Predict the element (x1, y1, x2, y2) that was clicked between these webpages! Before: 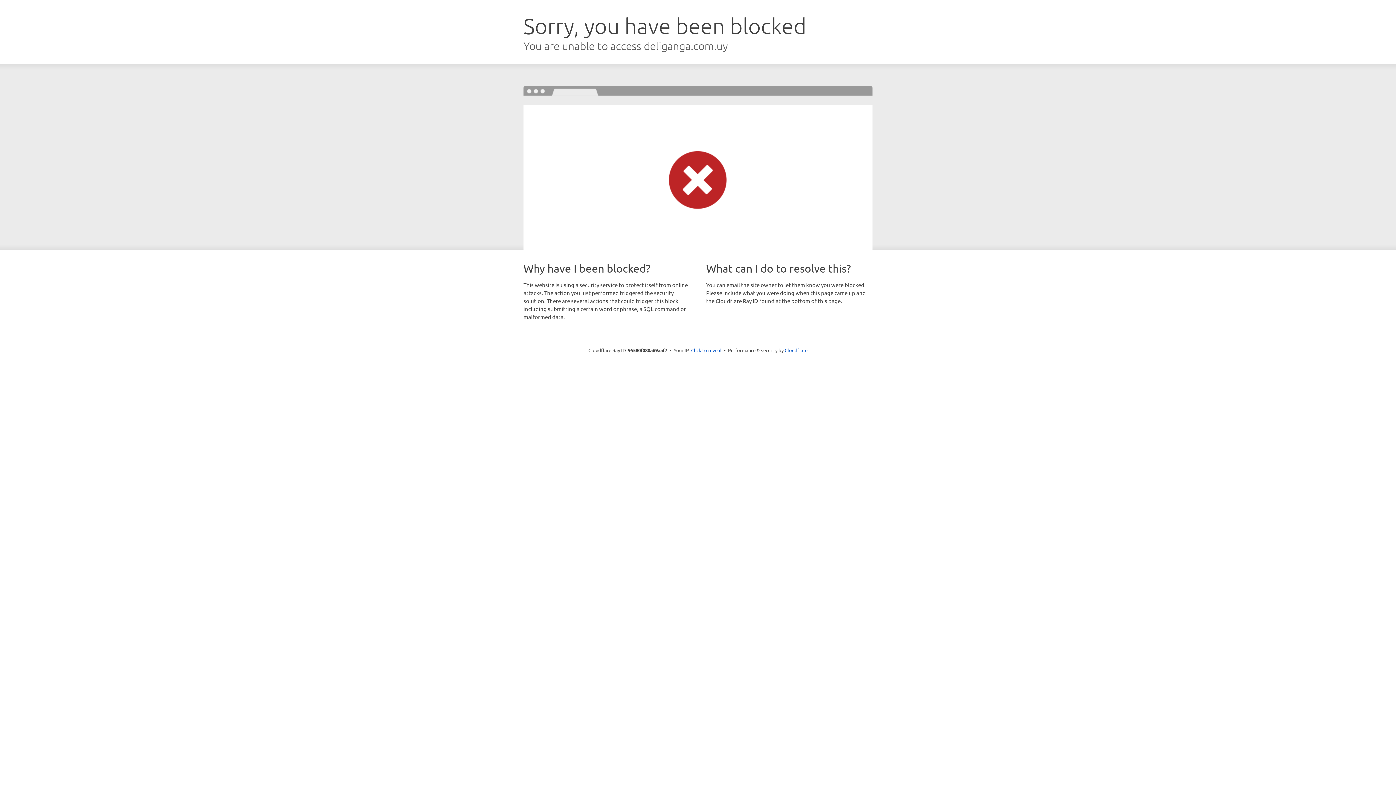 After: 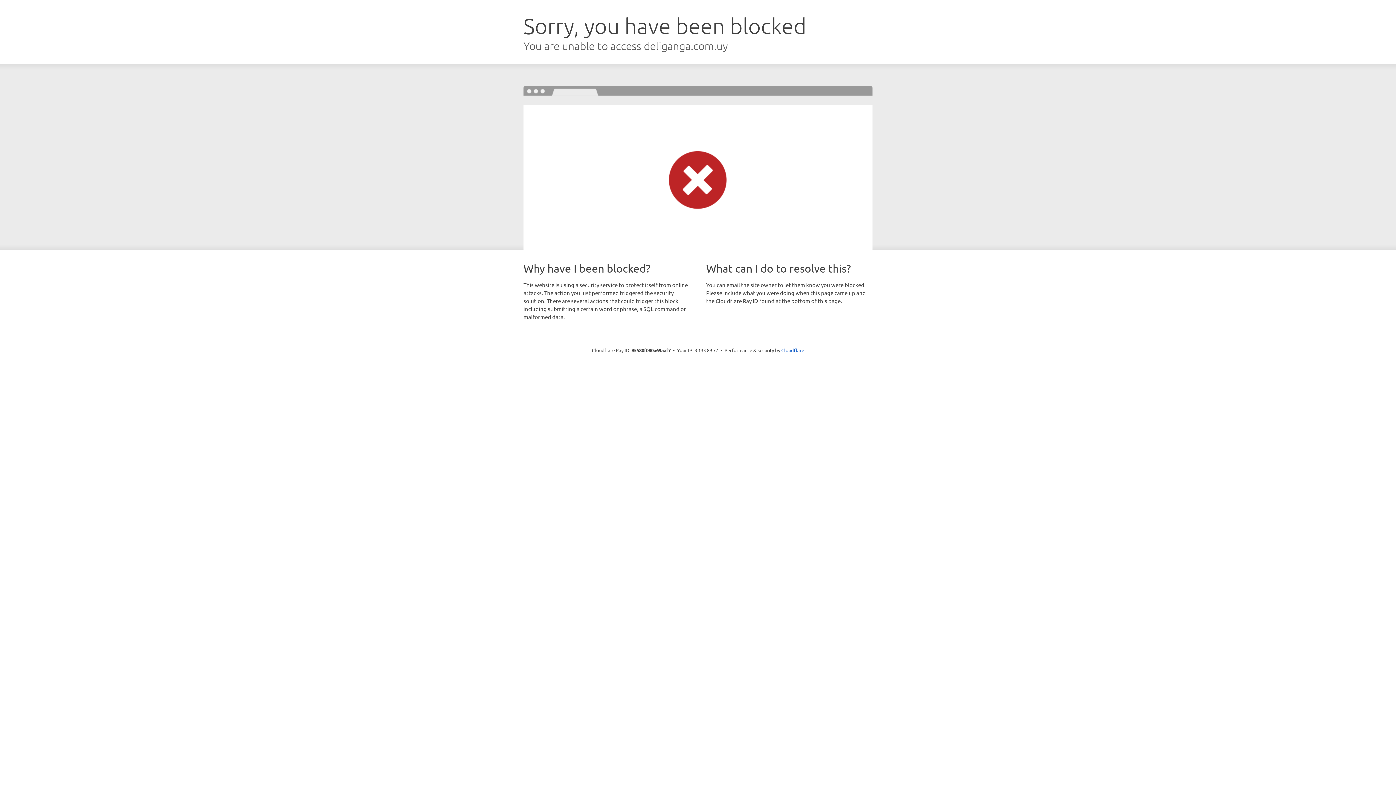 Action: bbox: (691, 346, 721, 353) label: Click to reveal